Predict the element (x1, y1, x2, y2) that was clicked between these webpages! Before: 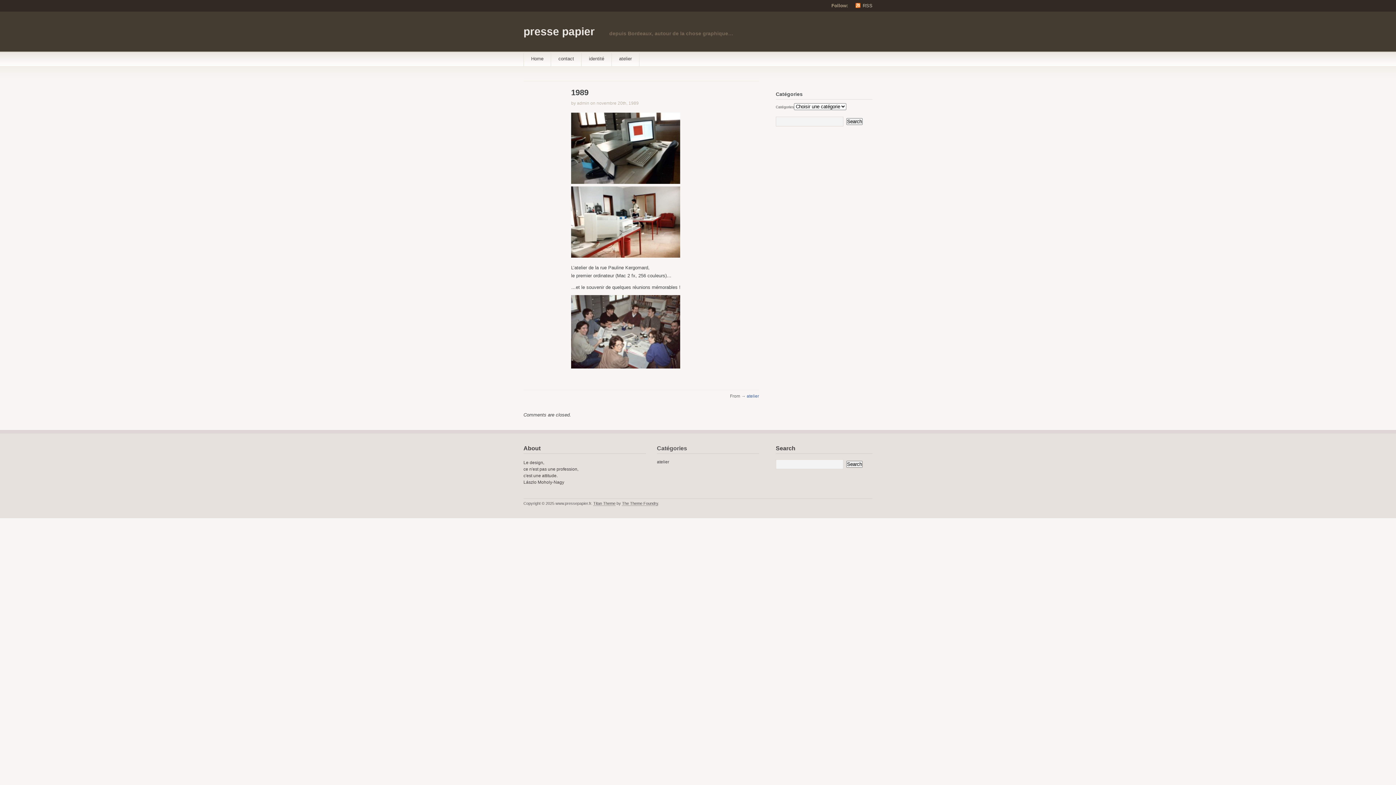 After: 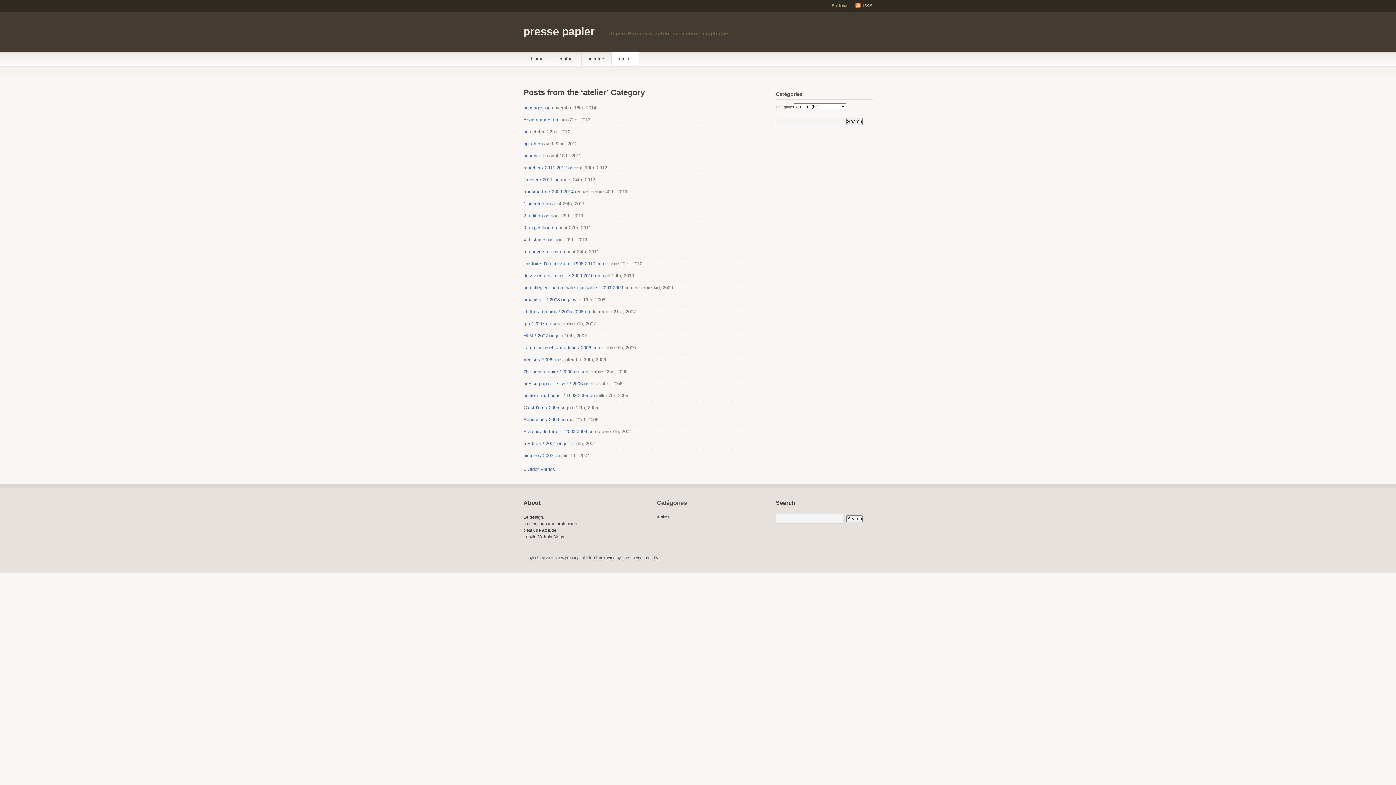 Action: label: atelier bbox: (657, 459, 669, 464)